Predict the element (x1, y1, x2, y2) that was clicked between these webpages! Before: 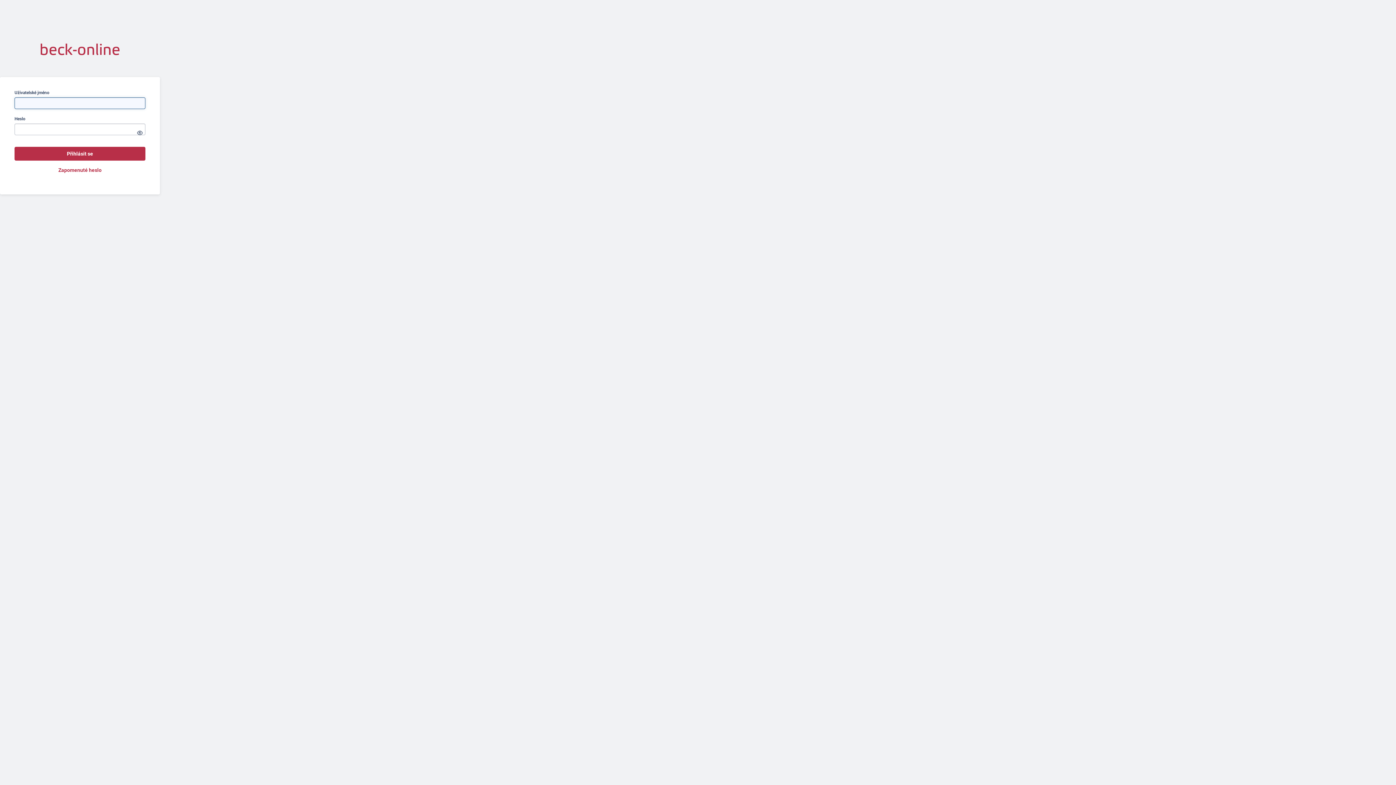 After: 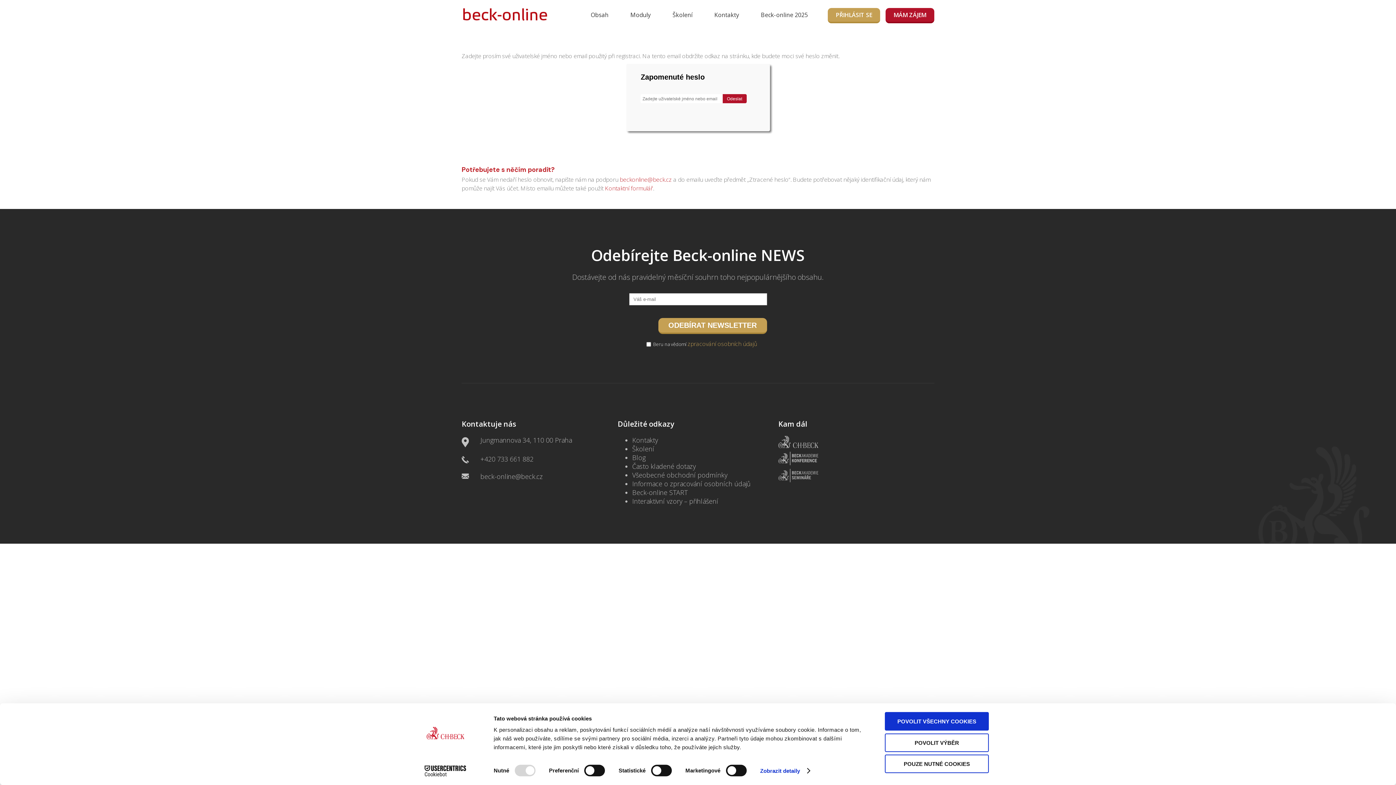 Action: label: Zapomenuté heslo bbox: (58, 167, 101, 173)